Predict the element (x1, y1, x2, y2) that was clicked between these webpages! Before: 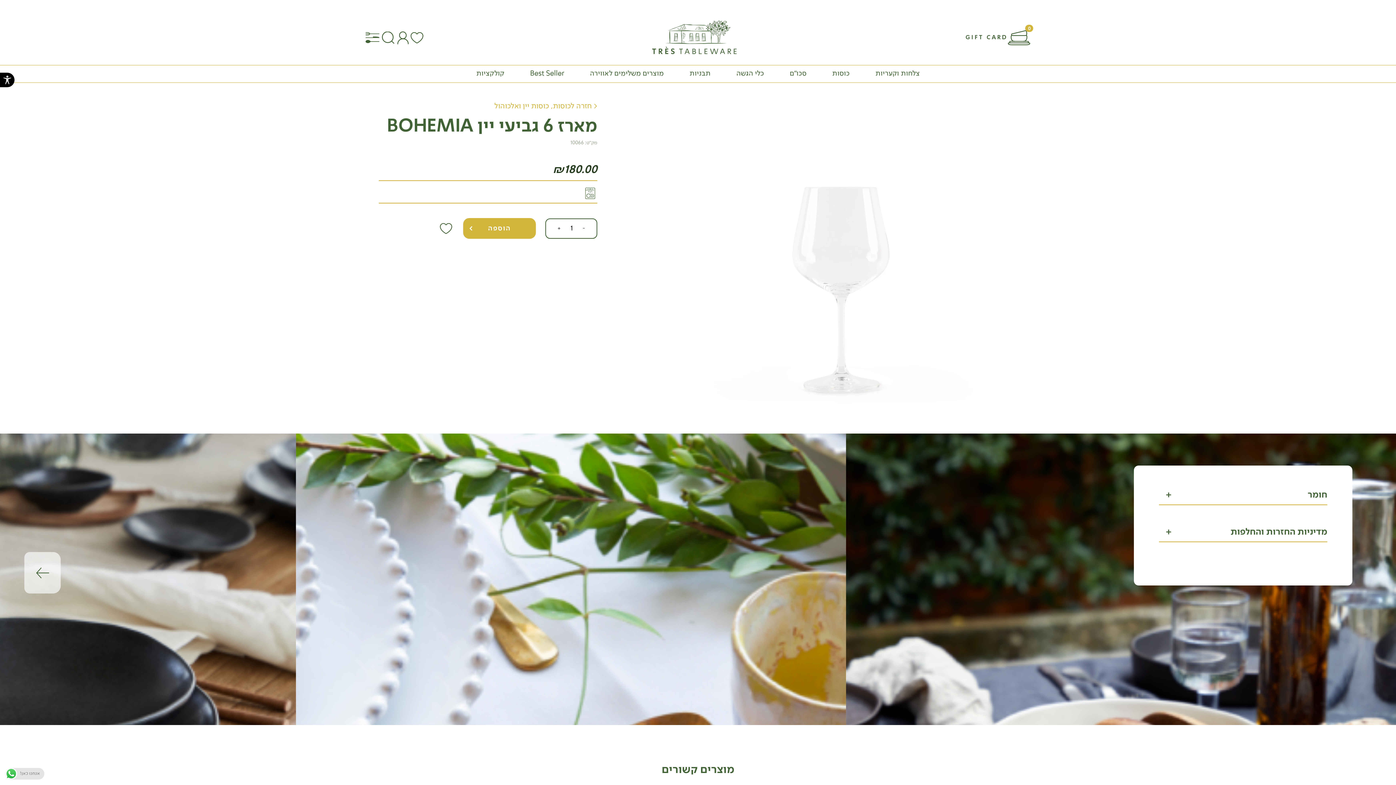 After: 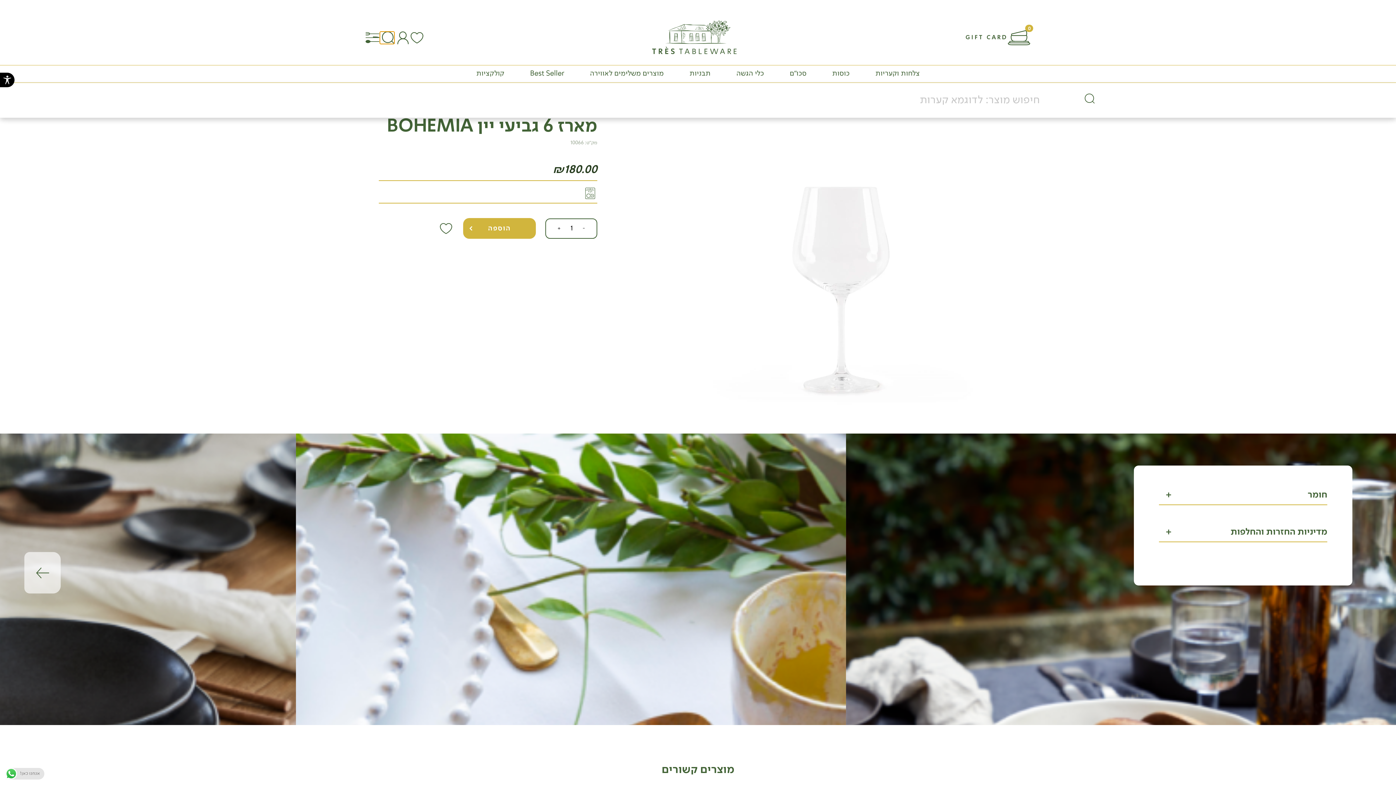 Action: bbox: (380, 31, 394, 43)